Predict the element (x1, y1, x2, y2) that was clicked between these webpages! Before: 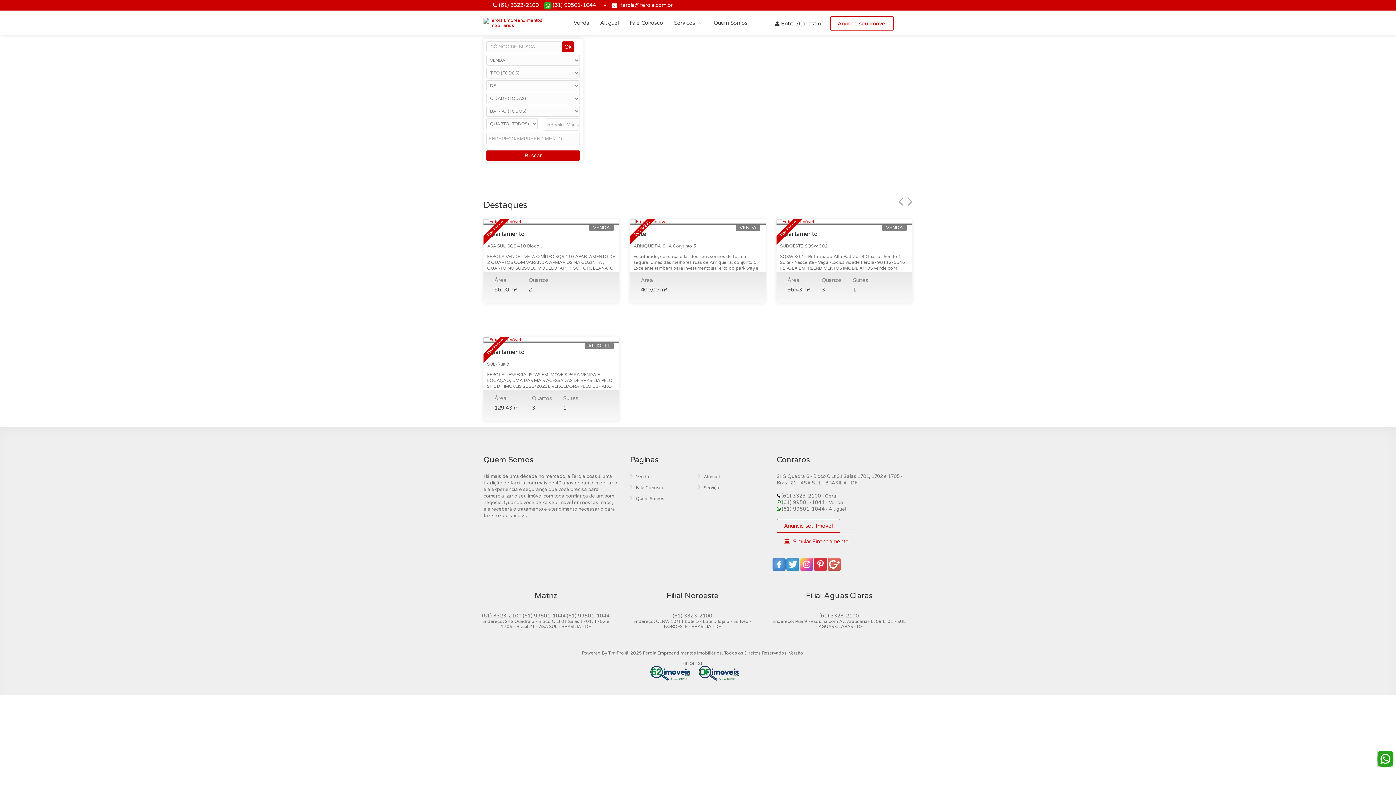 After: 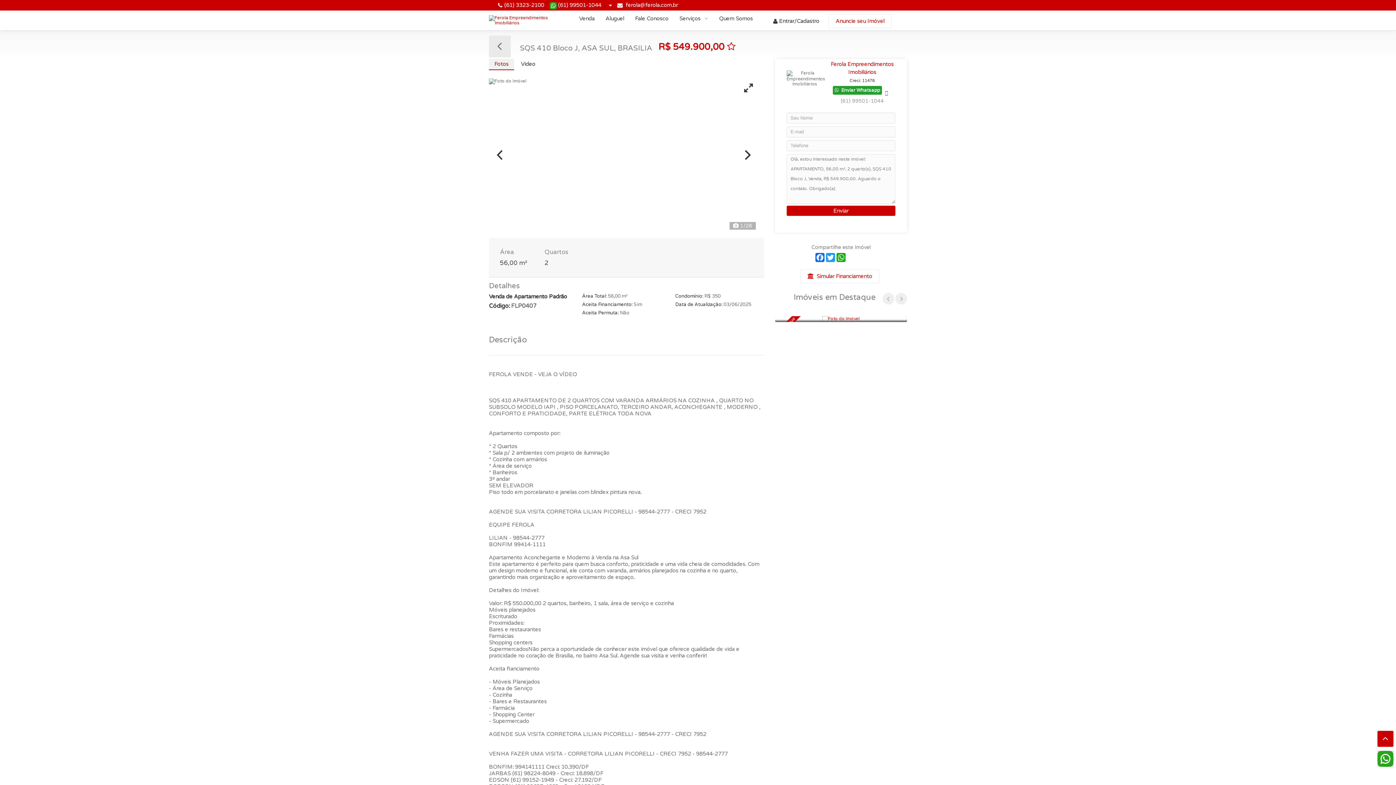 Action: bbox: (483, 219, 619, 224) label: Destaque
VENDA
R$ 549.900,00